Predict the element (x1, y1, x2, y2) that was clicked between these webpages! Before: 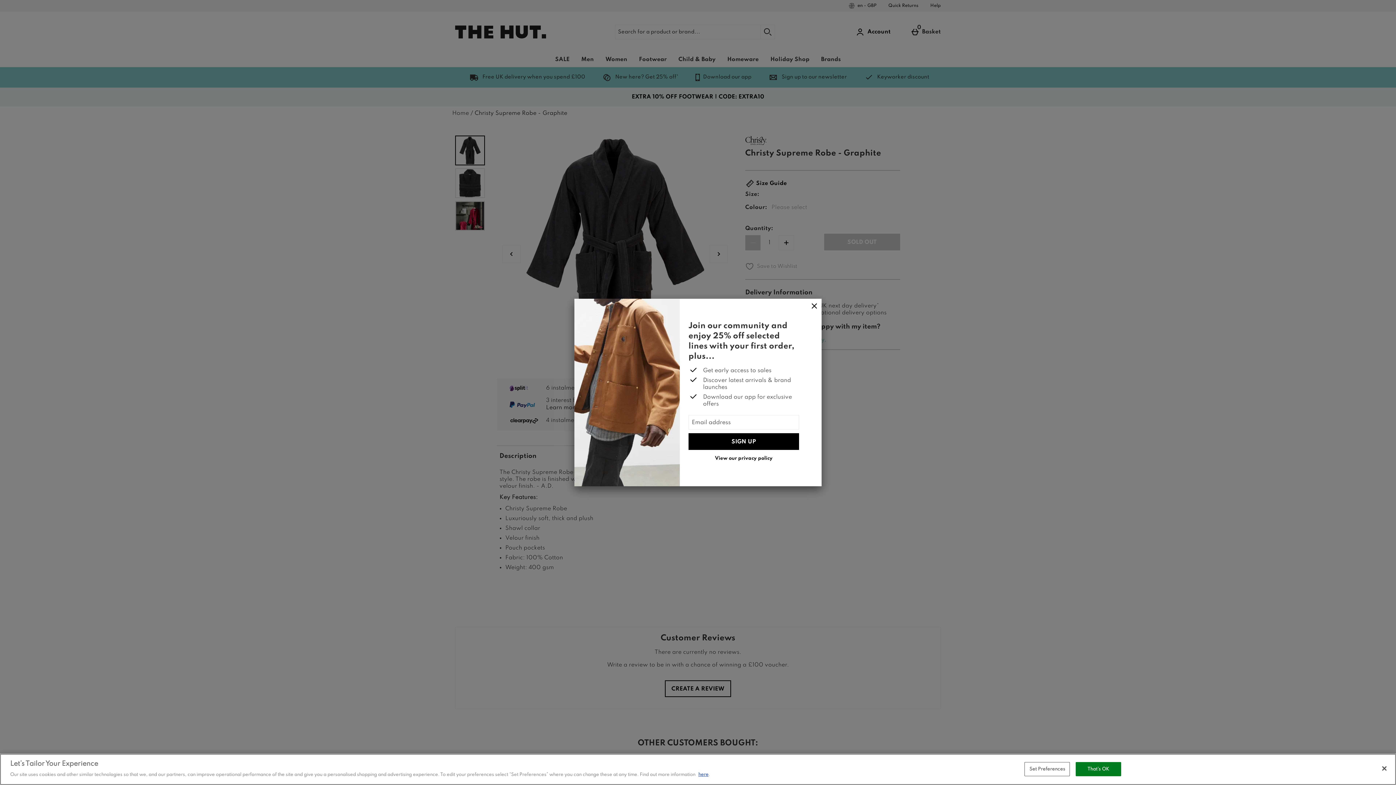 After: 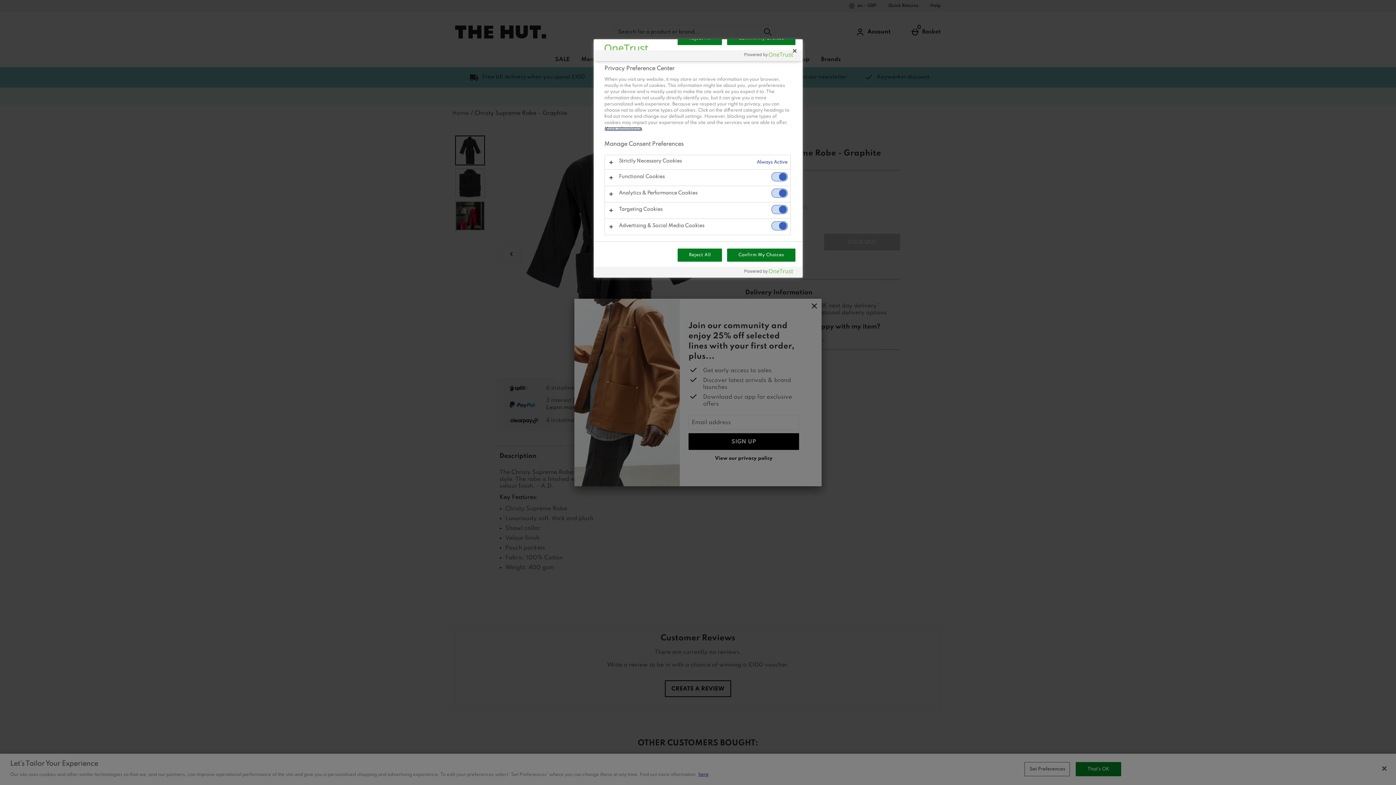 Action: label: Set Preferences bbox: (1024, 762, 1070, 776)